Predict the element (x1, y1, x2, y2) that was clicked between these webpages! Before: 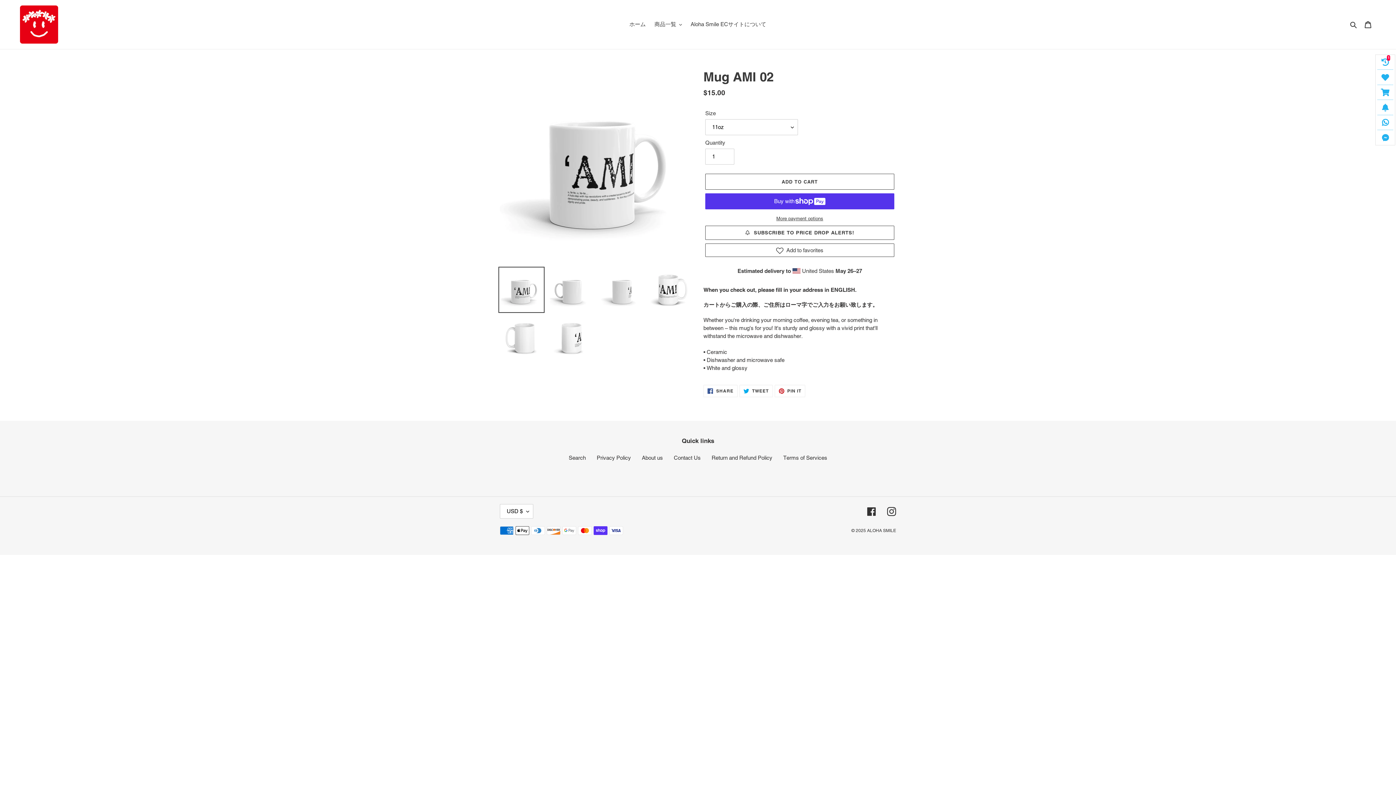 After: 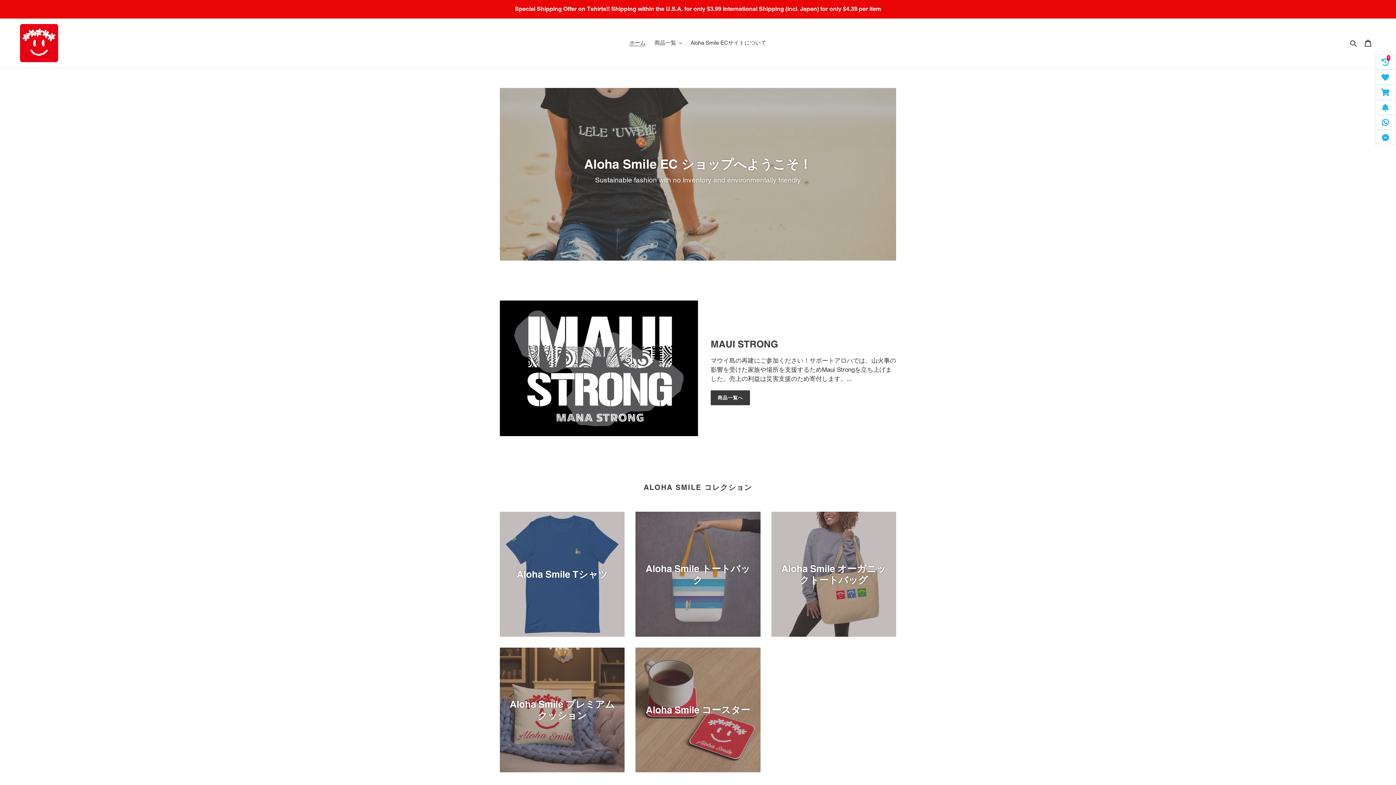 Action: bbox: (625, 19, 649, 29) label: ホーム